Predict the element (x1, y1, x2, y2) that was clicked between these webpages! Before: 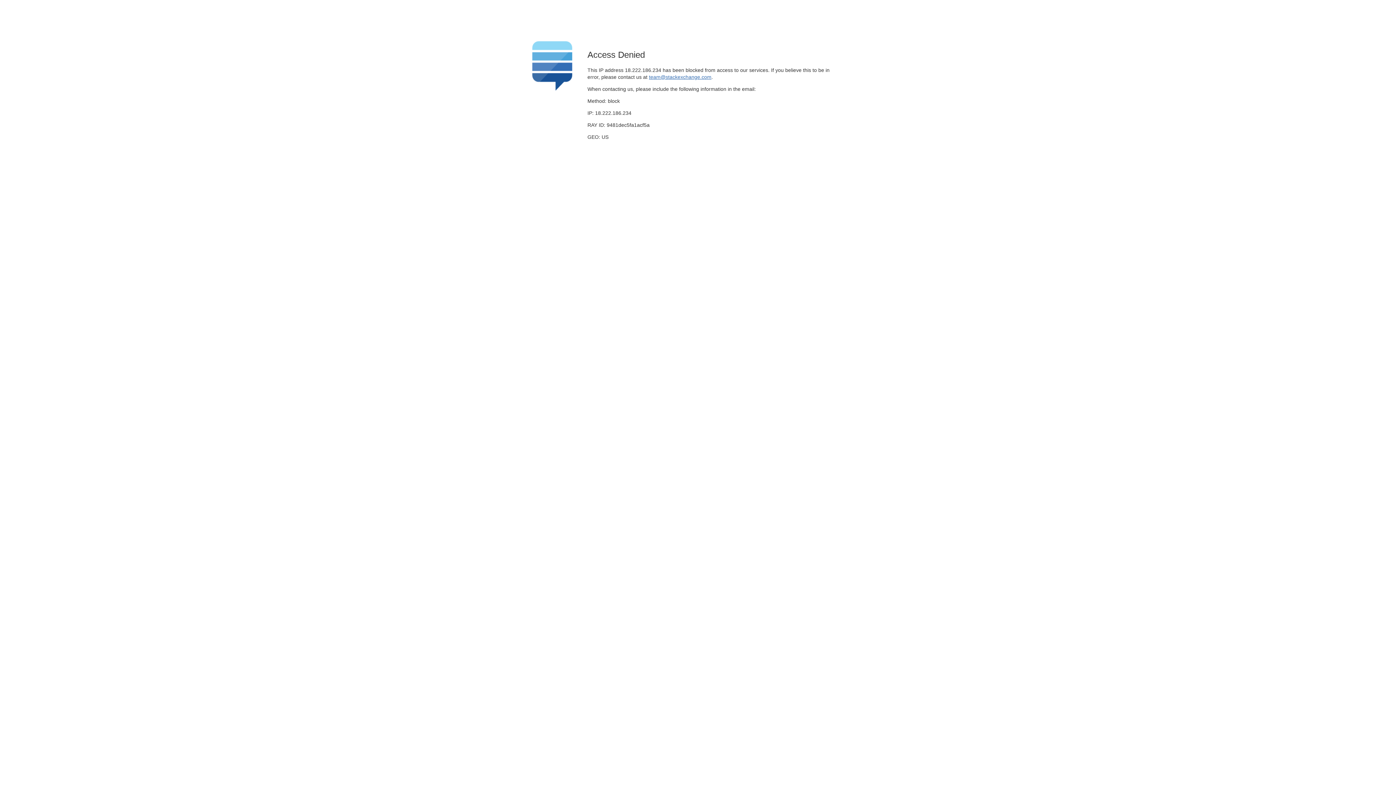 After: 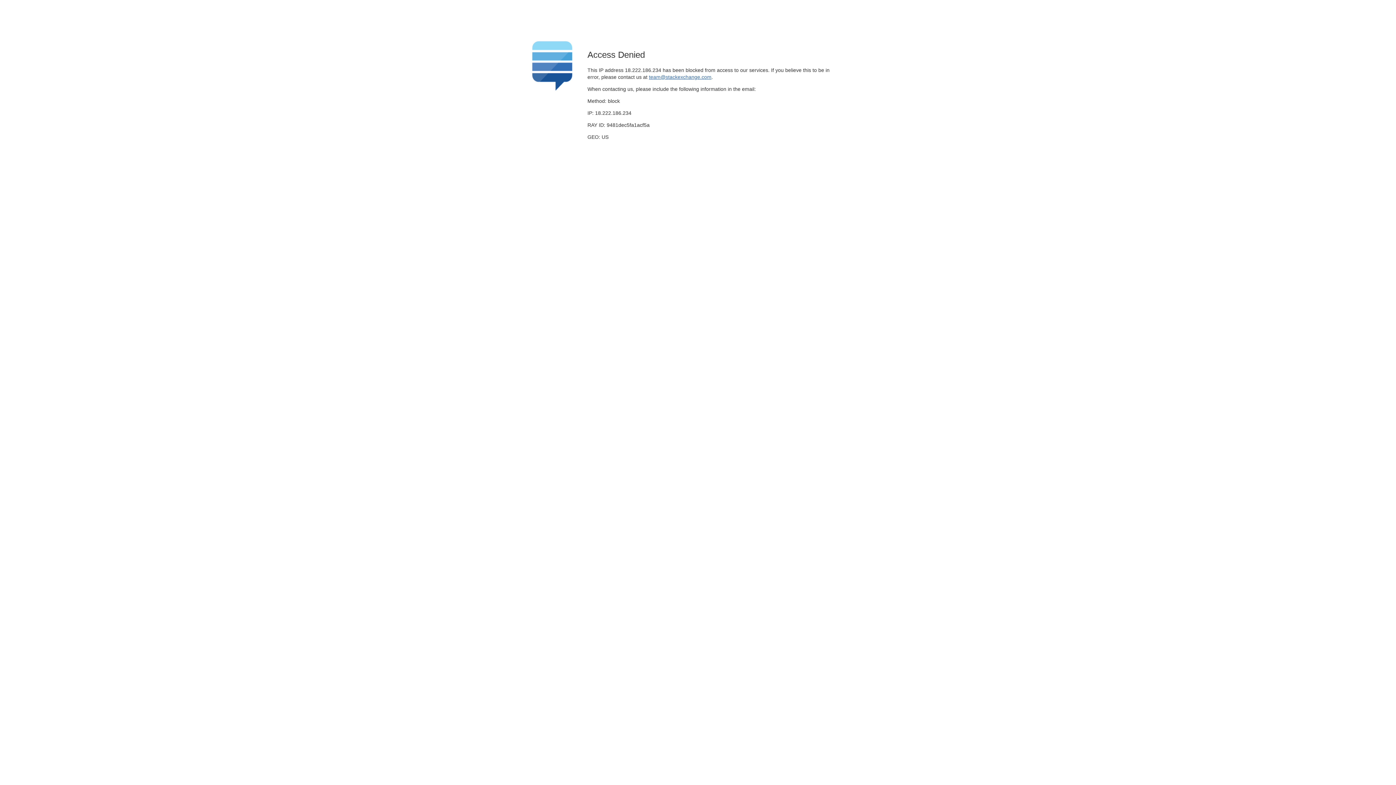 Action: bbox: (649, 74, 711, 79) label: team@stackexchange.com